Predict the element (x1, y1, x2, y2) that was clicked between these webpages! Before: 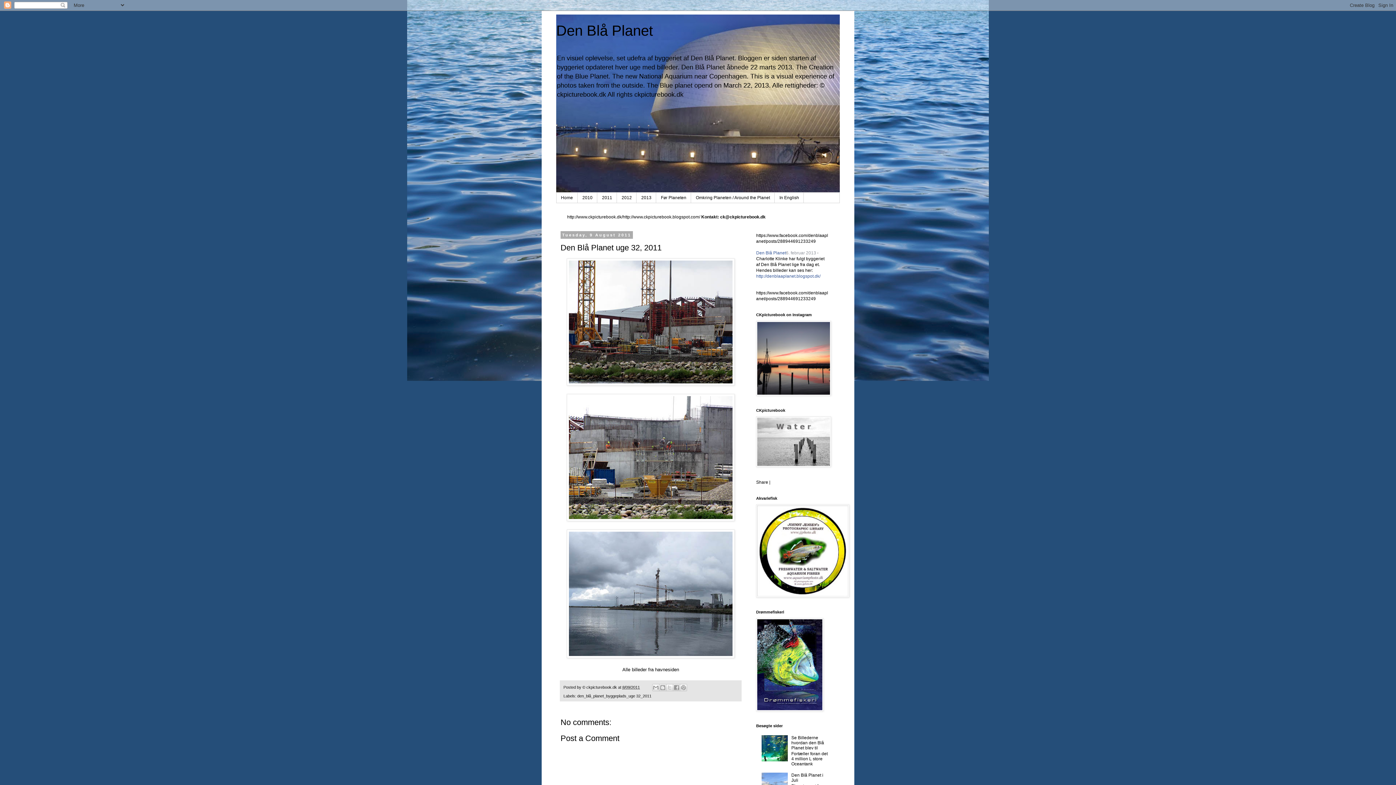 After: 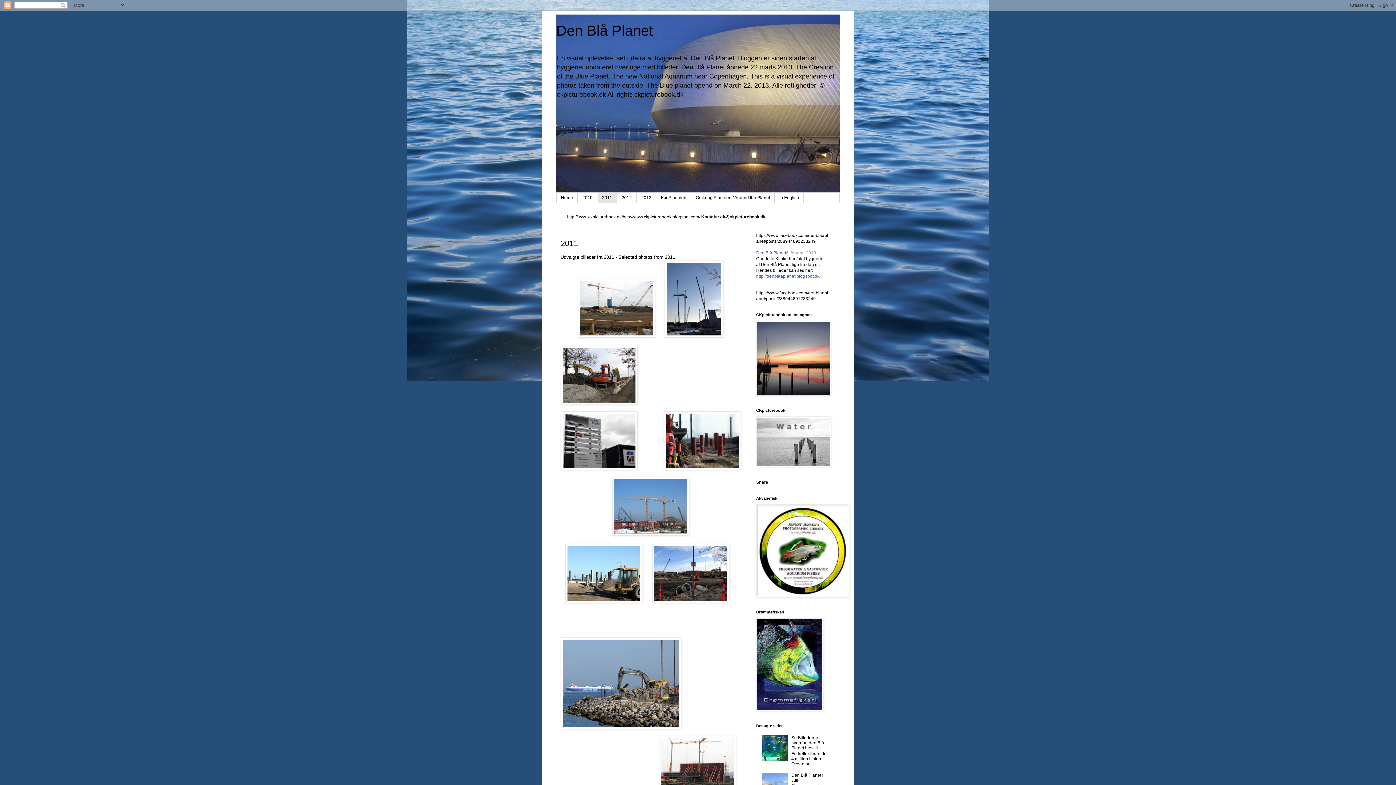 Action: bbox: (597, 192, 617, 203) label: 2011